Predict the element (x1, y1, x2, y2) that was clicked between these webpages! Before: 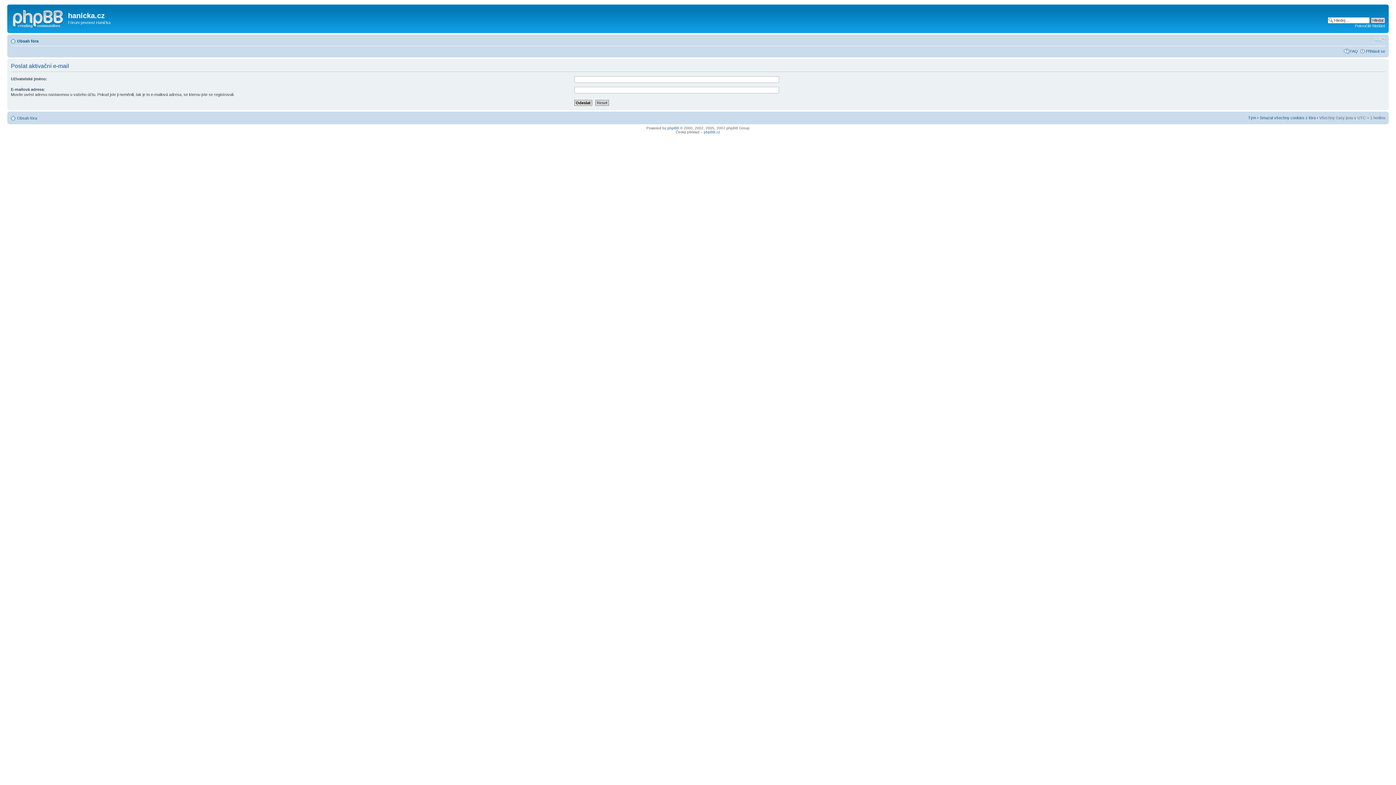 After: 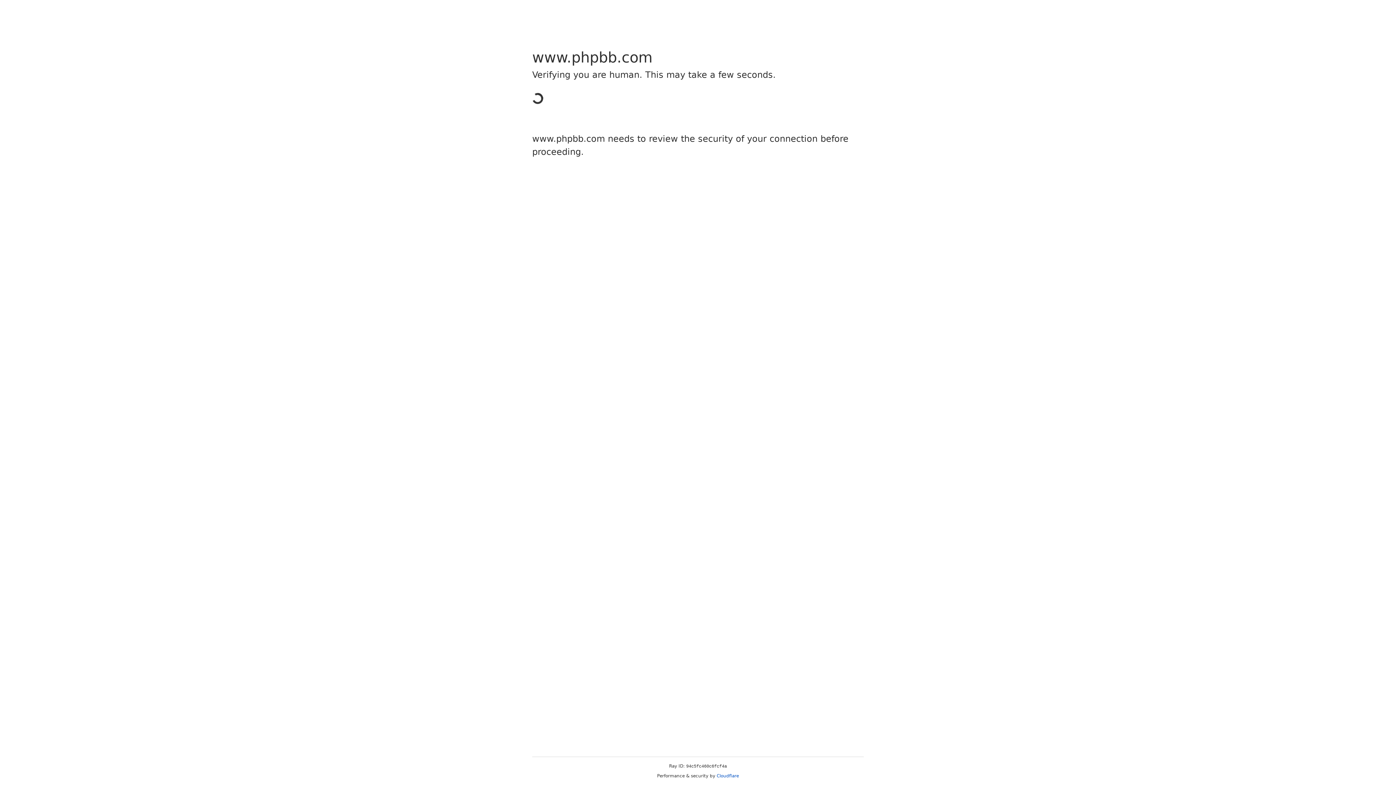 Action: bbox: (667, 126, 679, 130) label: phpBB